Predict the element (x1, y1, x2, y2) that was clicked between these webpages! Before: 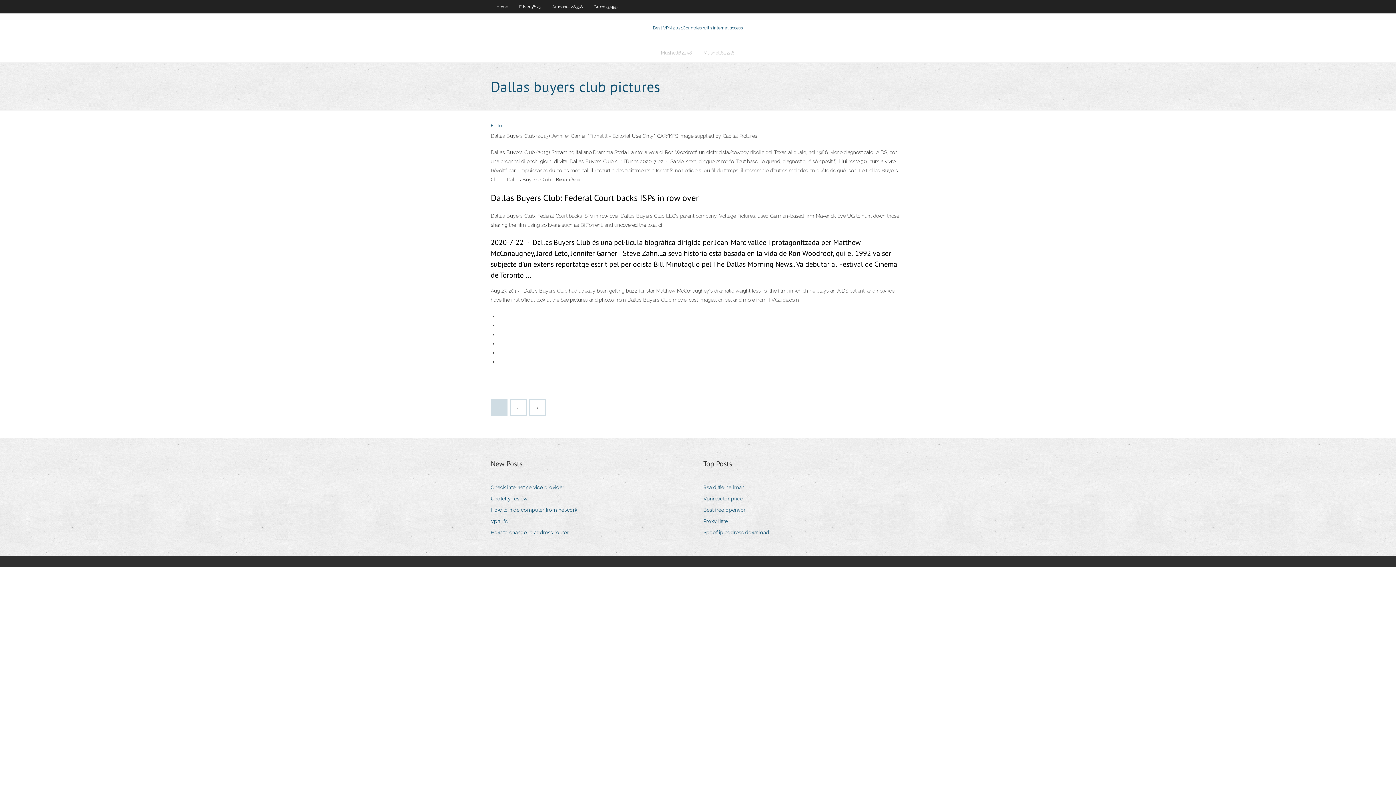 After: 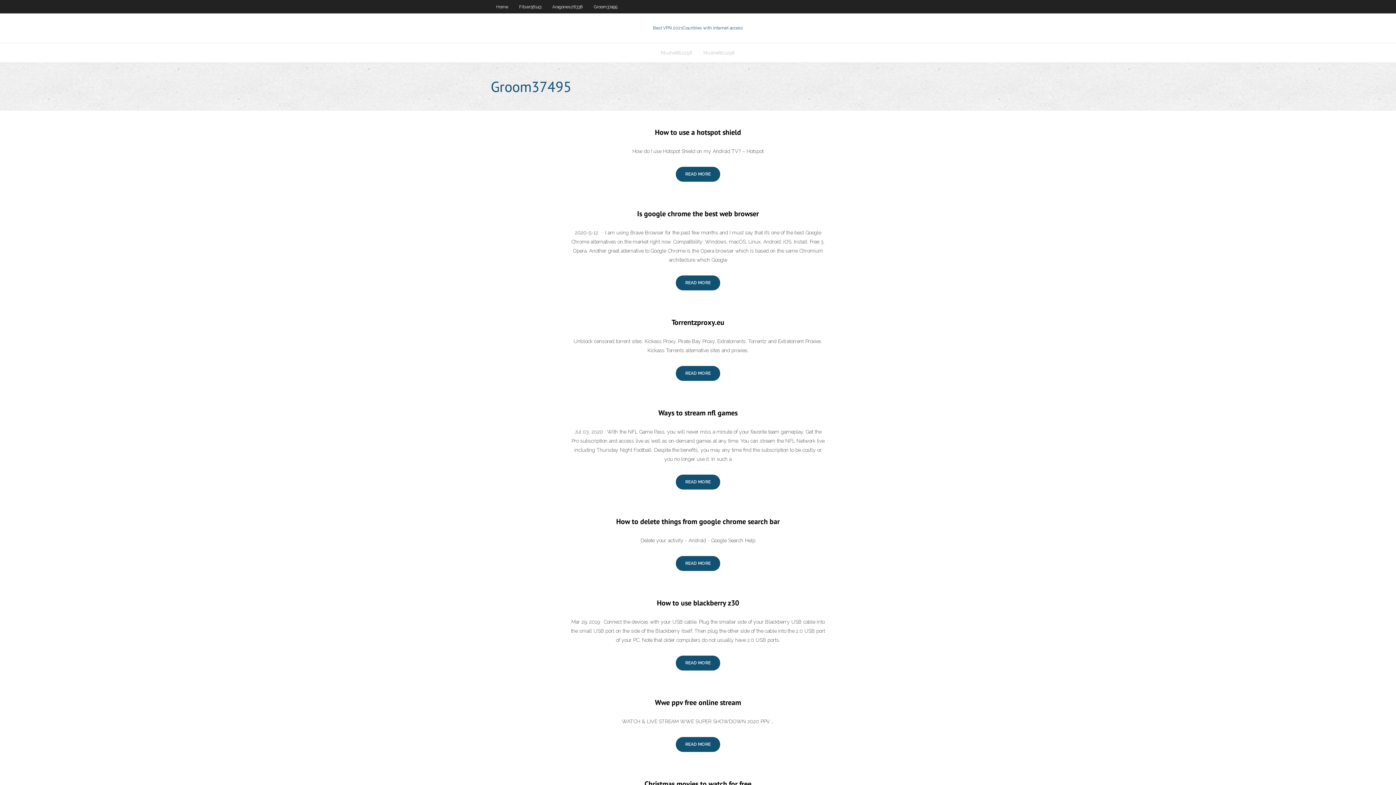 Action: label: Groom37495 bbox: (588, 0, 622, 13)